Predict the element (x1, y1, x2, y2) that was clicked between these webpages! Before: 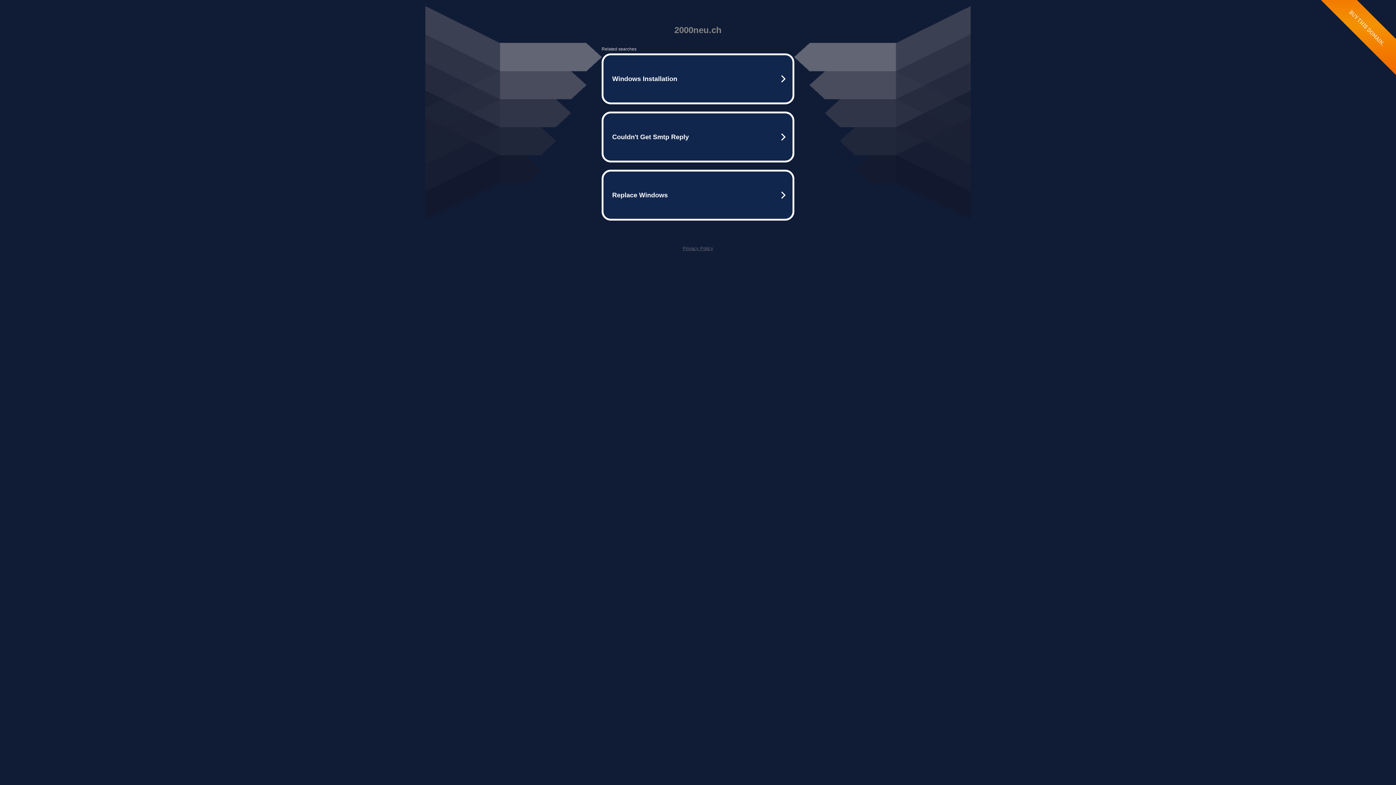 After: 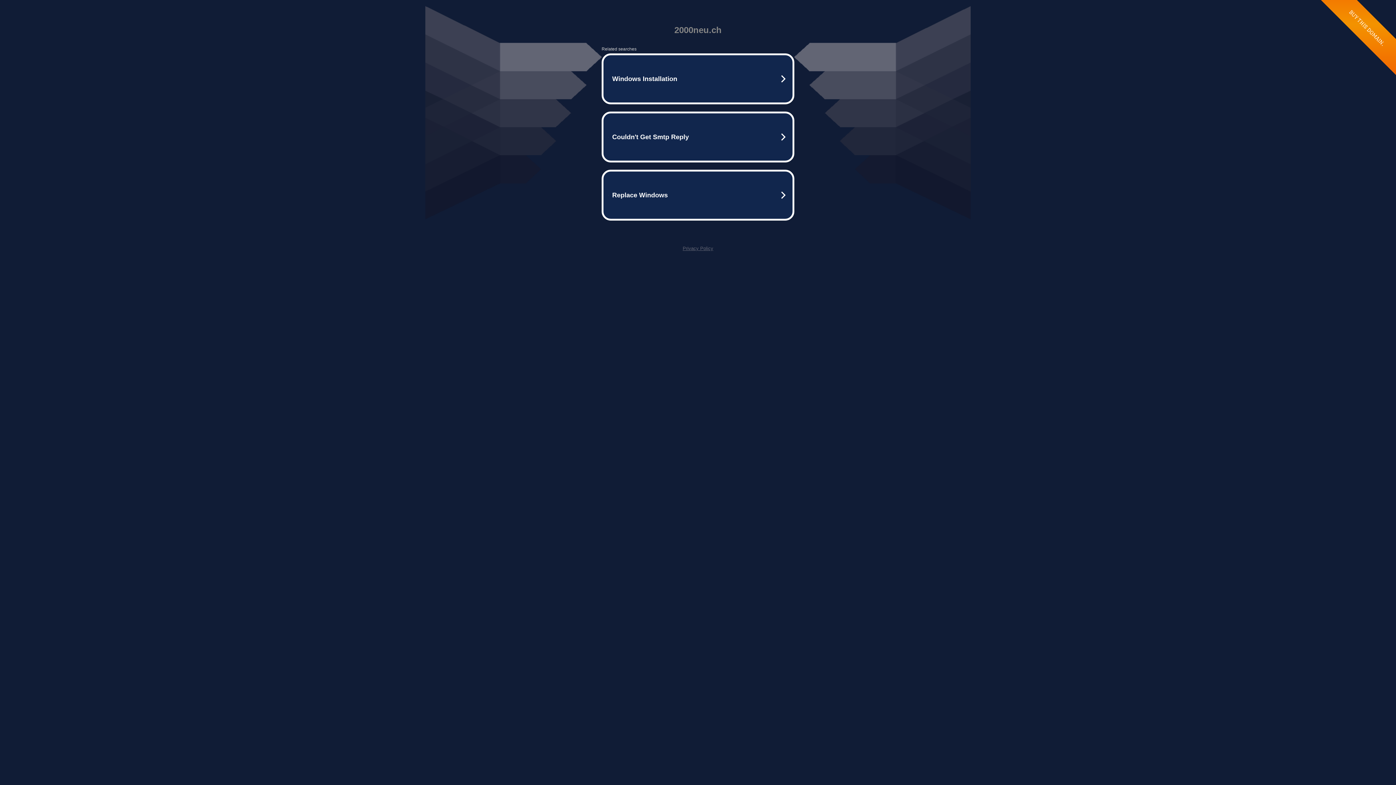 Action: bbox: (682, 245, 713, 251) label: Privacy Policy